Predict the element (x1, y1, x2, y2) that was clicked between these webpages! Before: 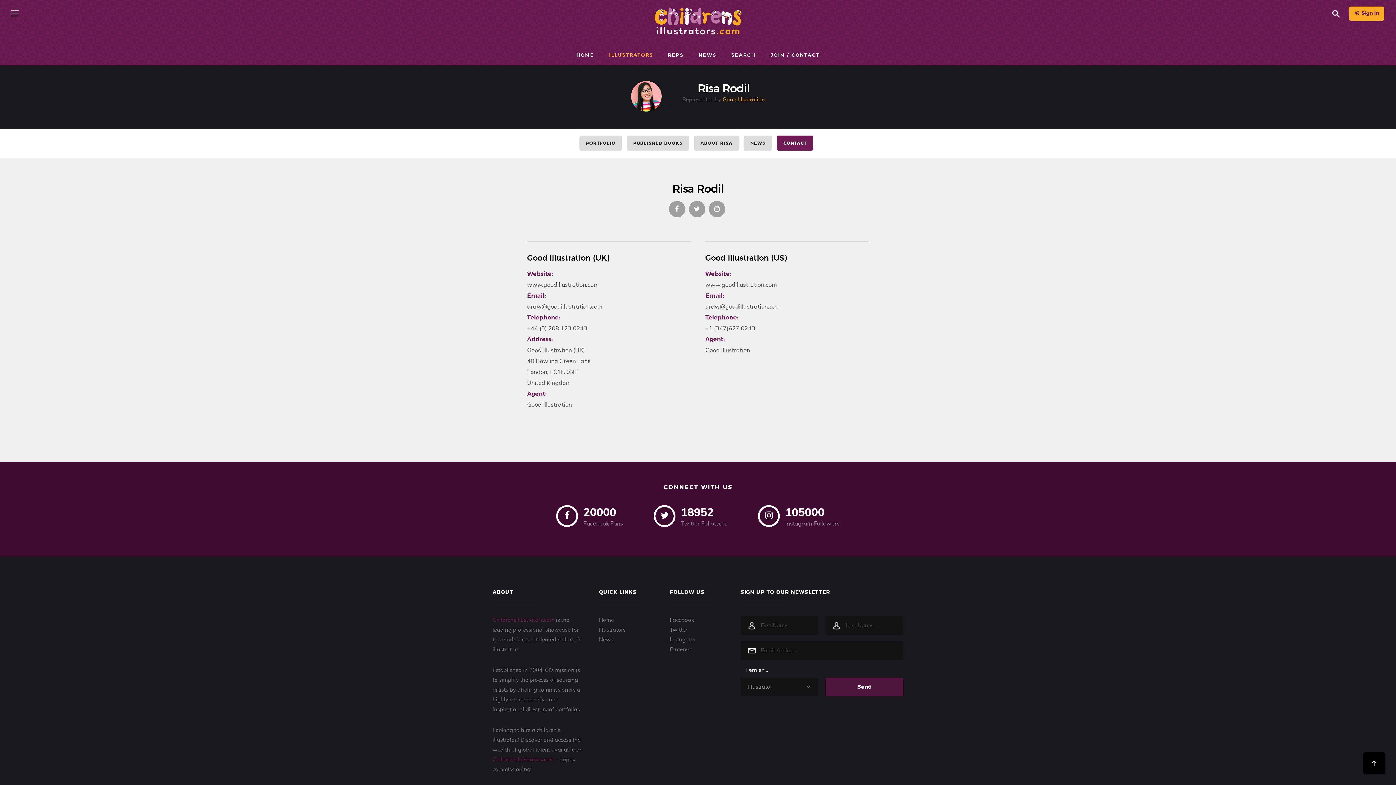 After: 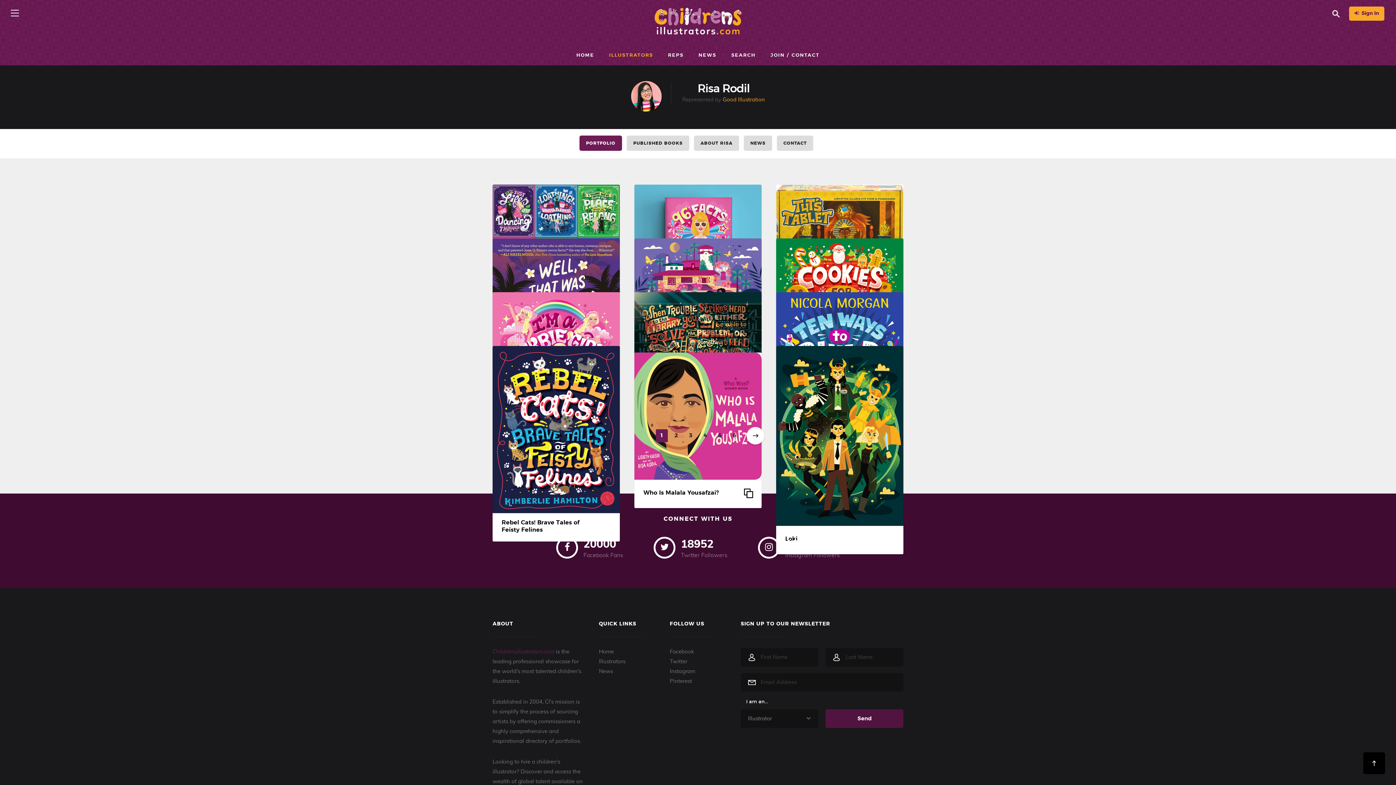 Action: bbox: (631, 80, 661, 111)